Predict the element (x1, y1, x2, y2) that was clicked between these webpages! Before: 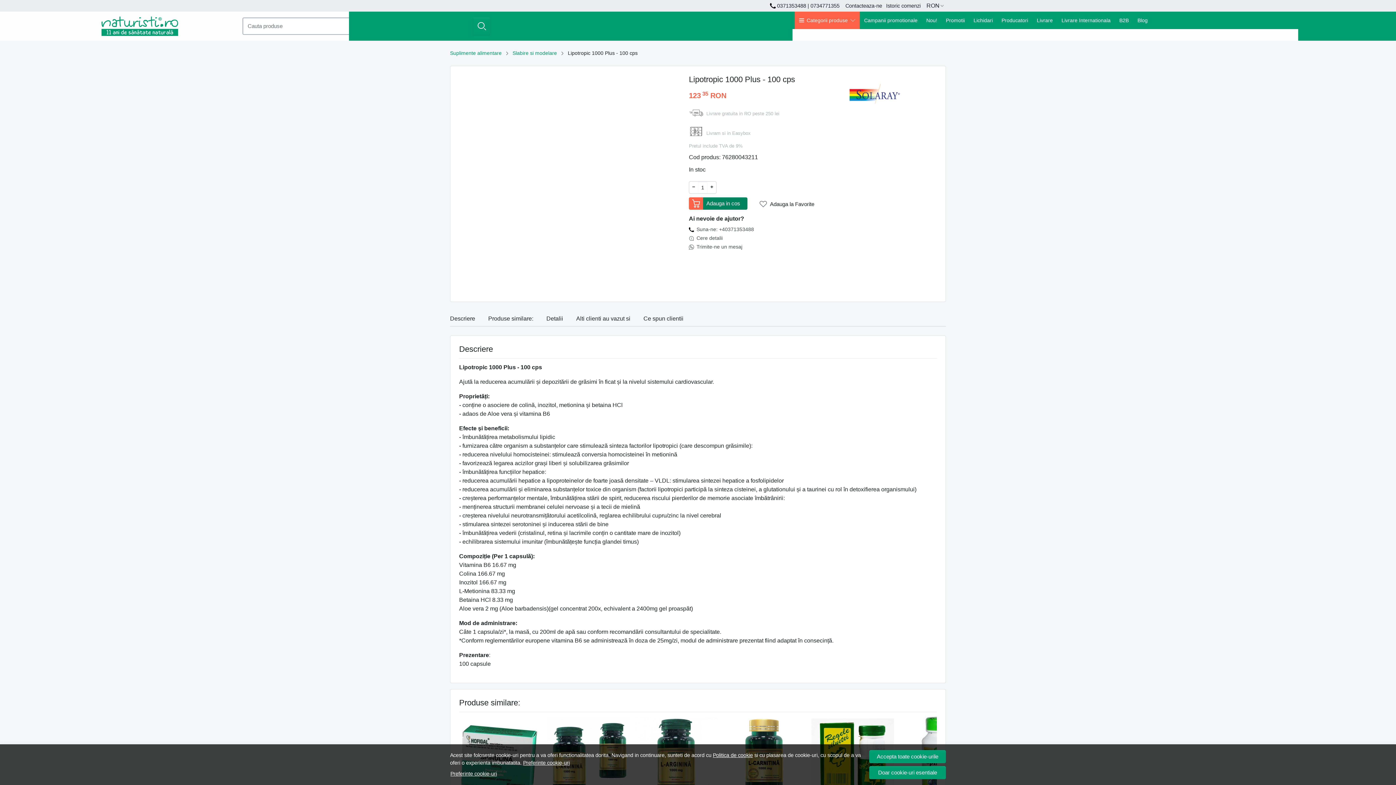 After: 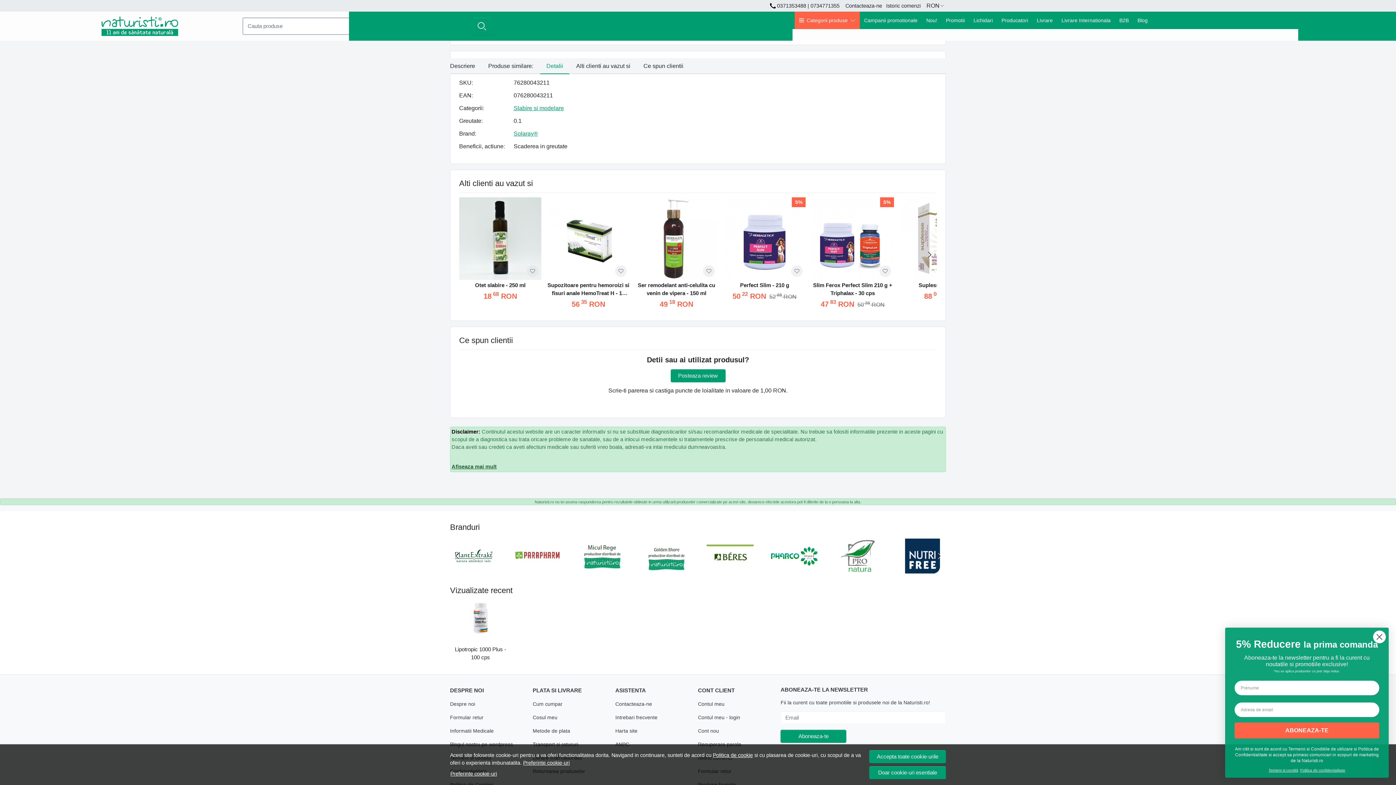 Action: bbox: (540, 310, 569, 326) label: Detalii